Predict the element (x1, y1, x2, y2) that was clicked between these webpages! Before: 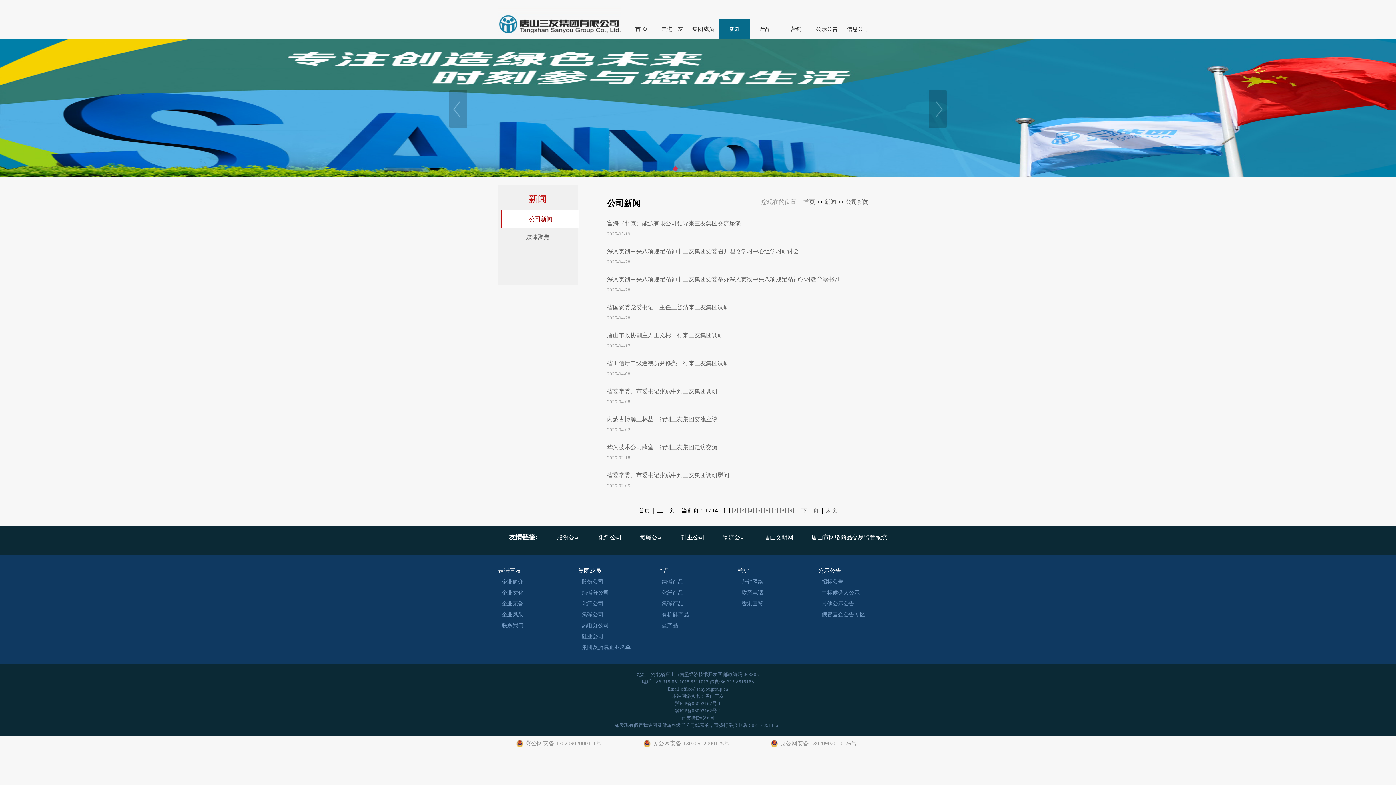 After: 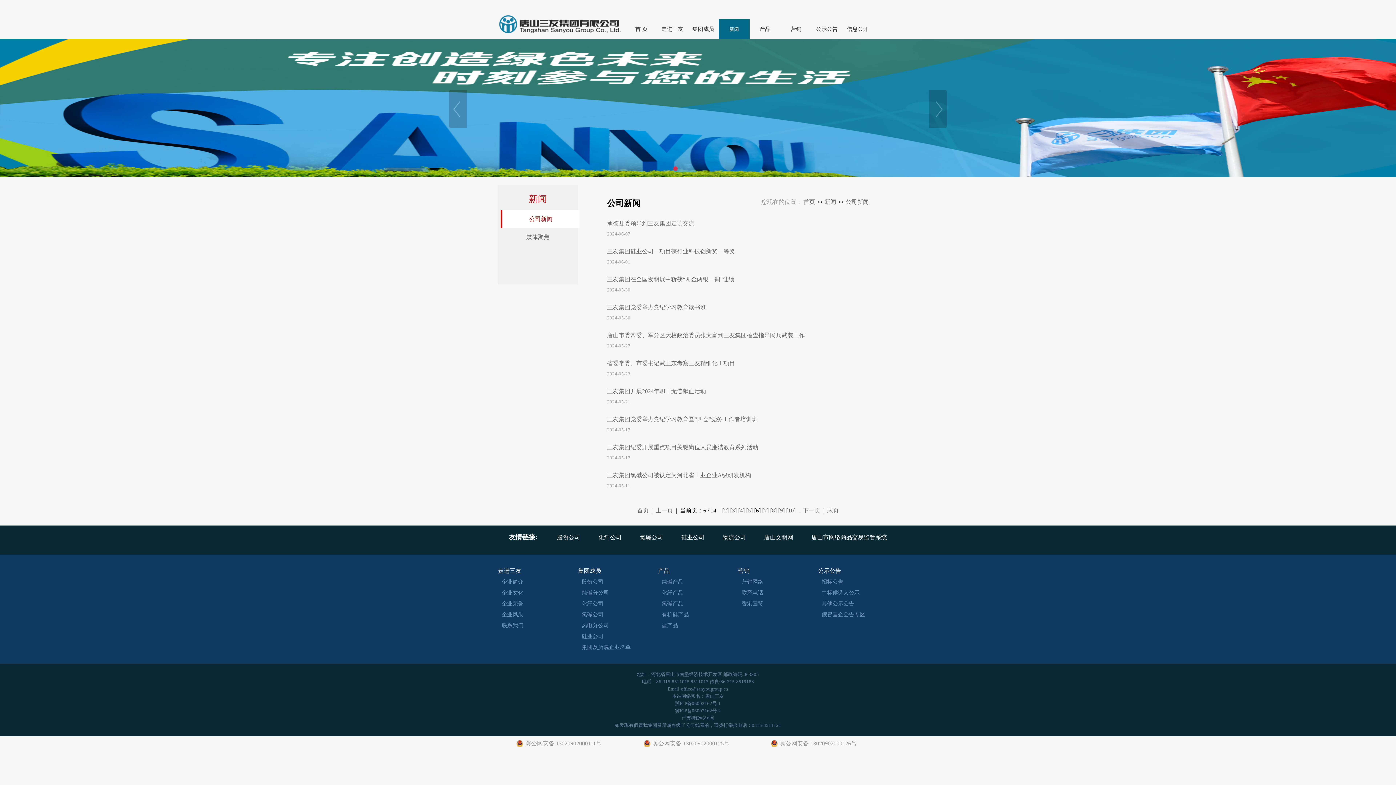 Action: label: [6] bbox: (763, 507, 770, 513)